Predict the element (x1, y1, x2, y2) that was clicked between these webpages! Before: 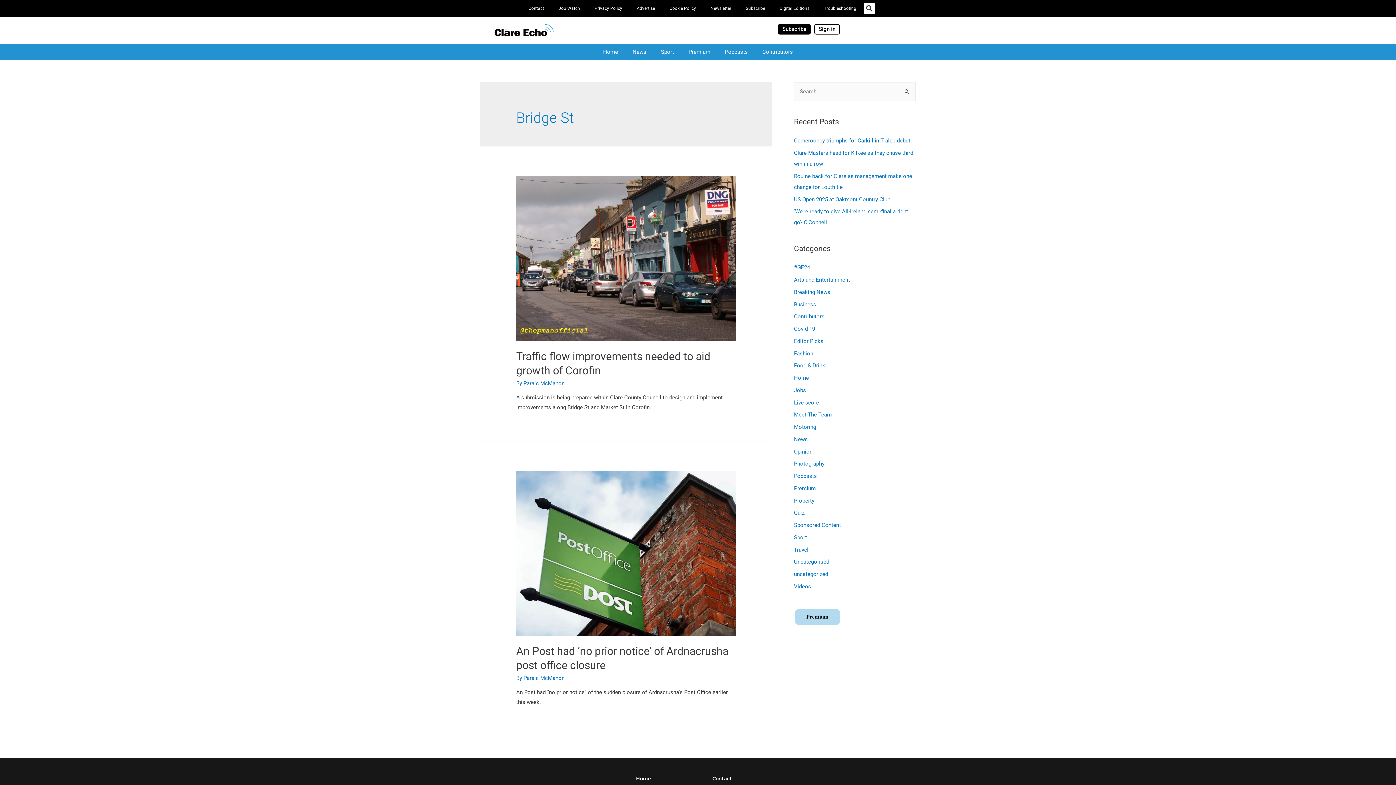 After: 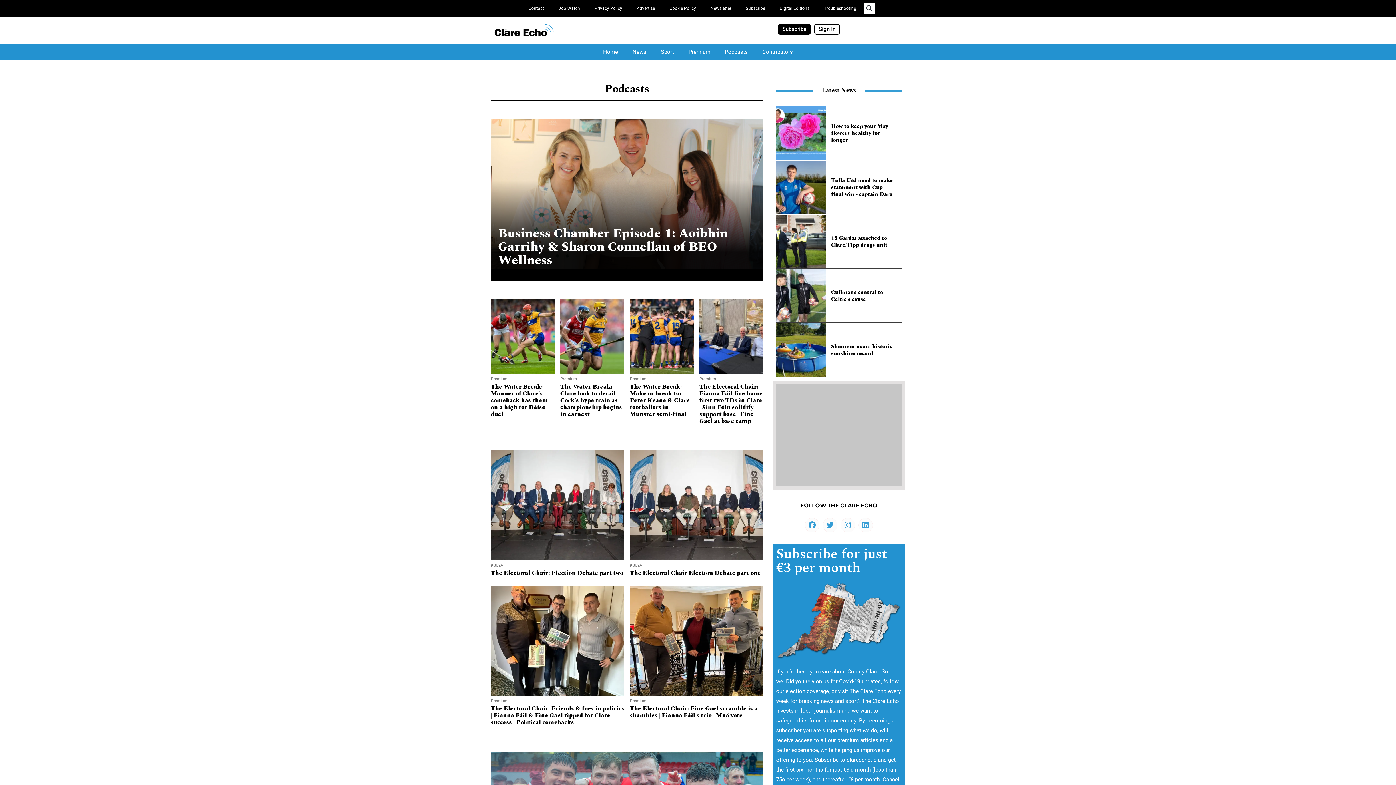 Action: label: Breaking News bbox: (794, 289, 830, 295)